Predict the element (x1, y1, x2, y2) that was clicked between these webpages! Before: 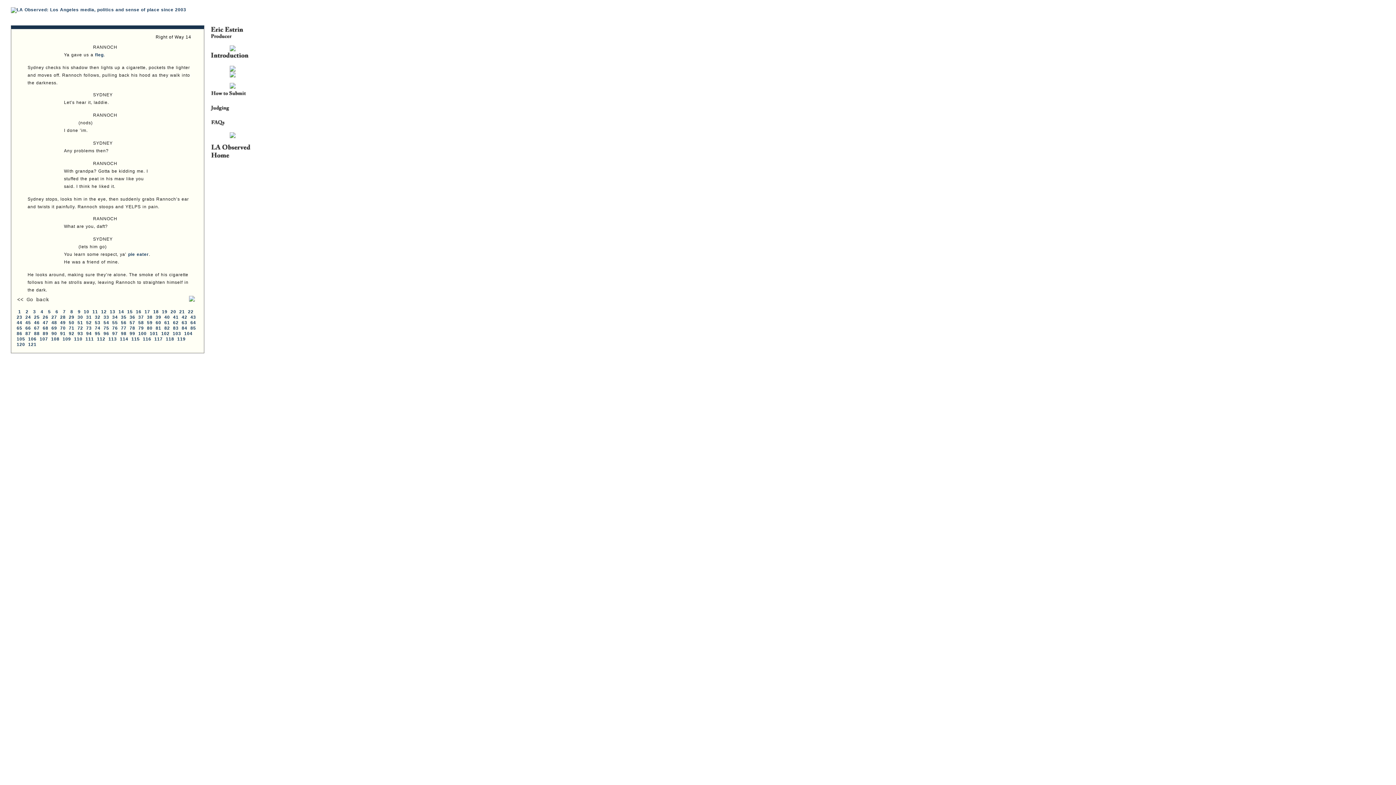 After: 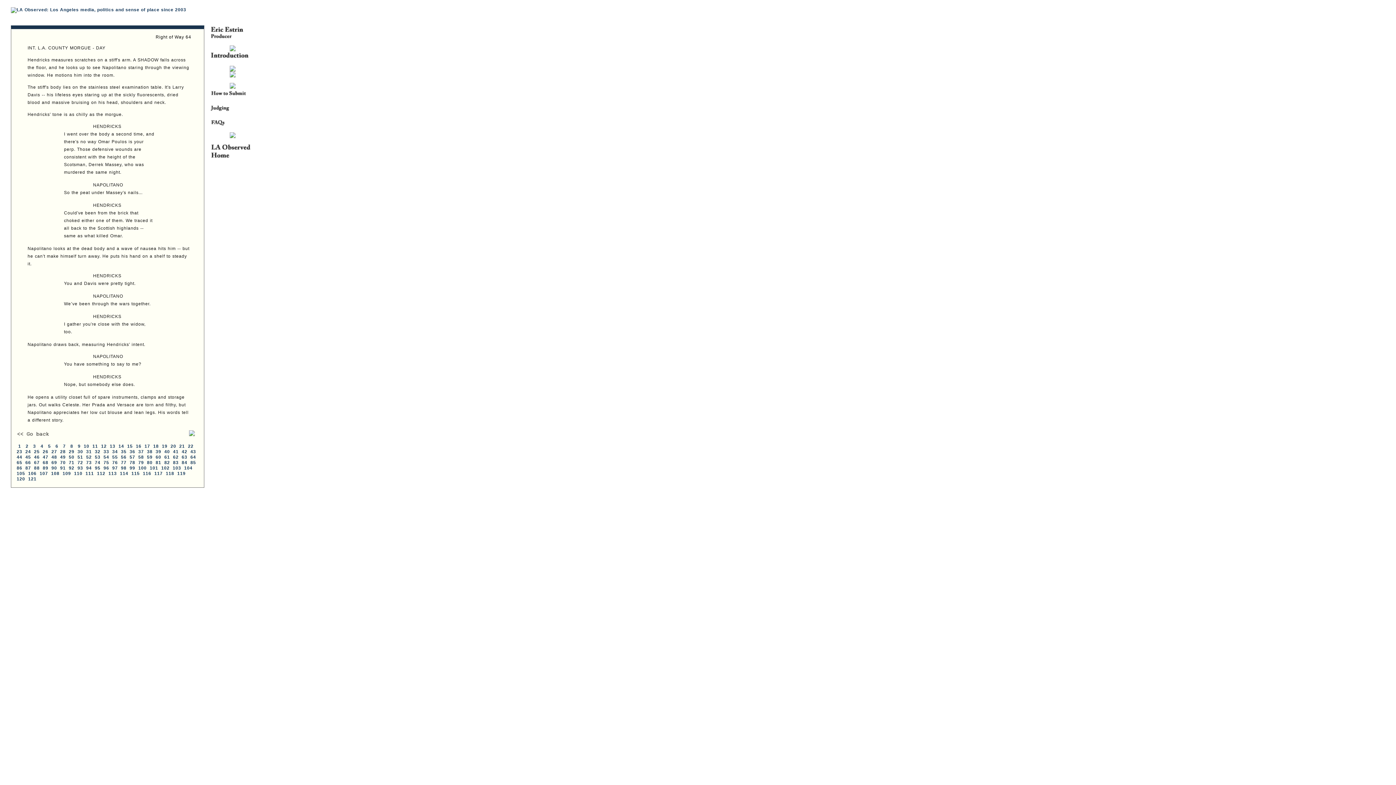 Action: label: 64 bbox: (190, 320, 196, 325)